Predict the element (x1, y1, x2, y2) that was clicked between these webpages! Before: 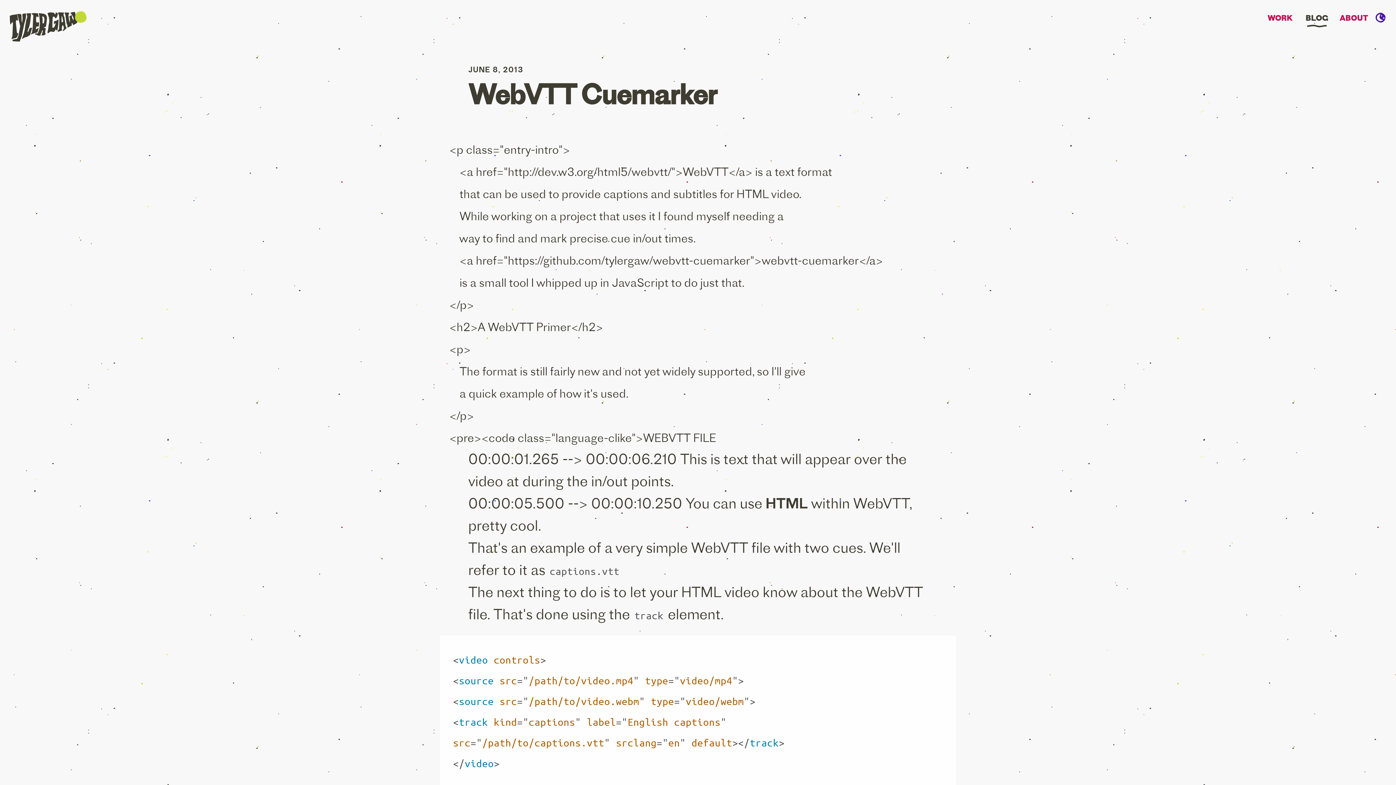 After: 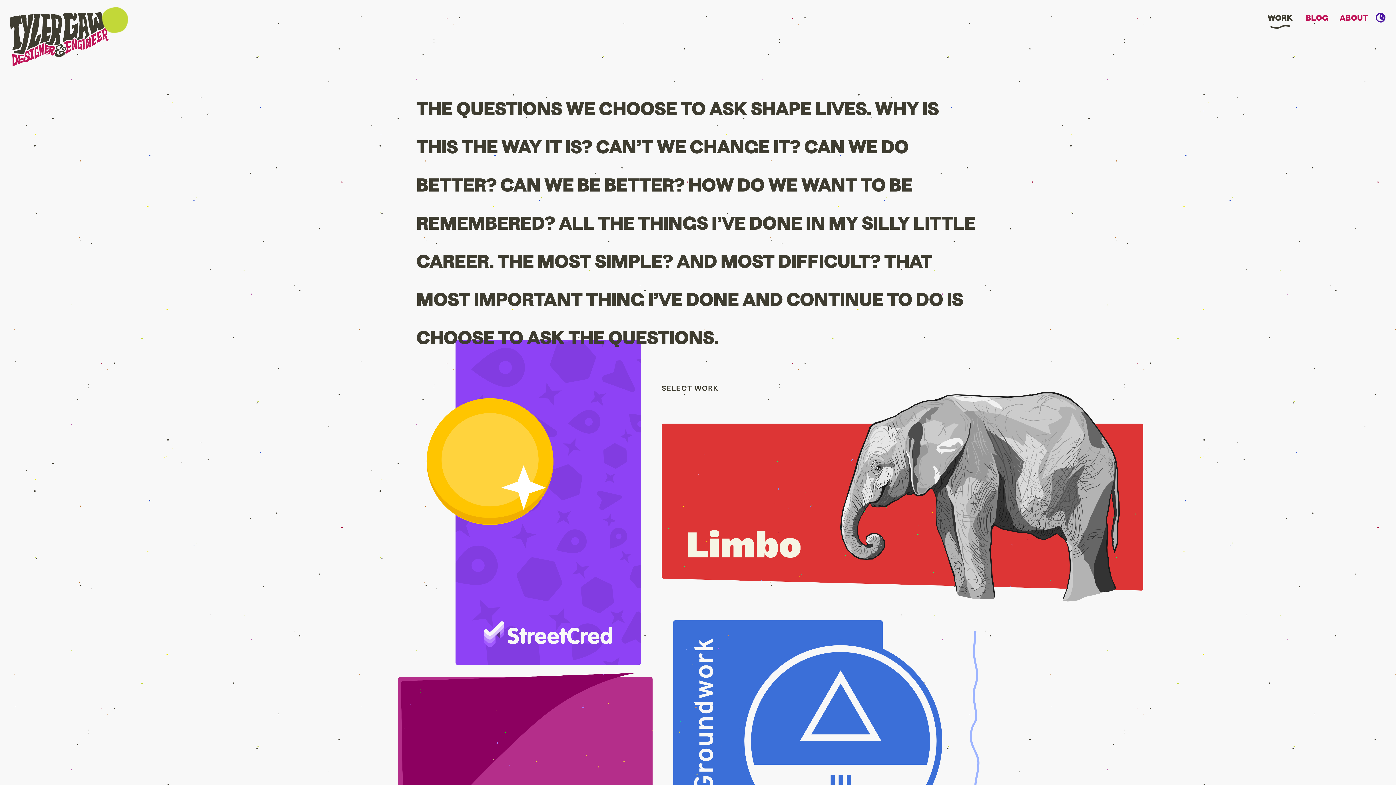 Action: label: WORK bbox: (1262, 11, 1298, 29)